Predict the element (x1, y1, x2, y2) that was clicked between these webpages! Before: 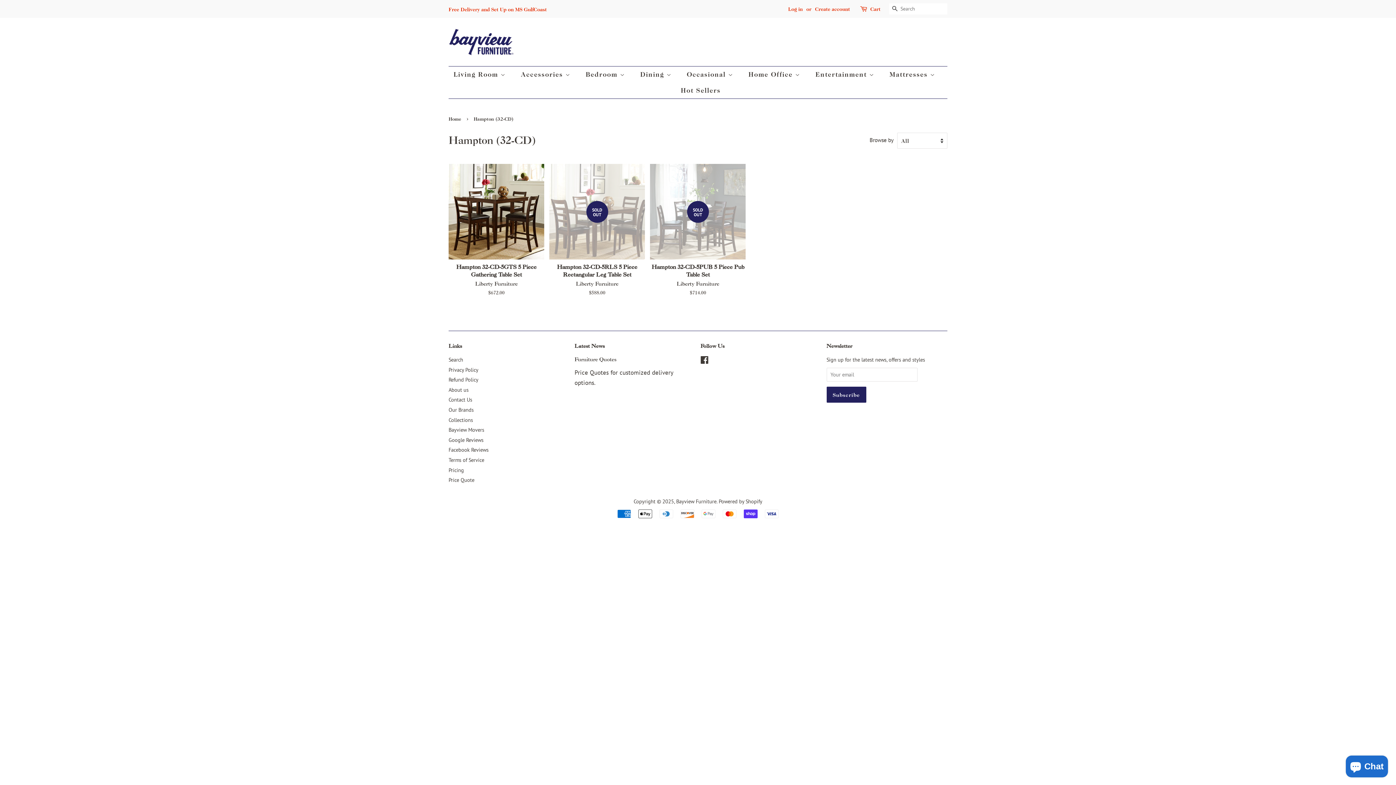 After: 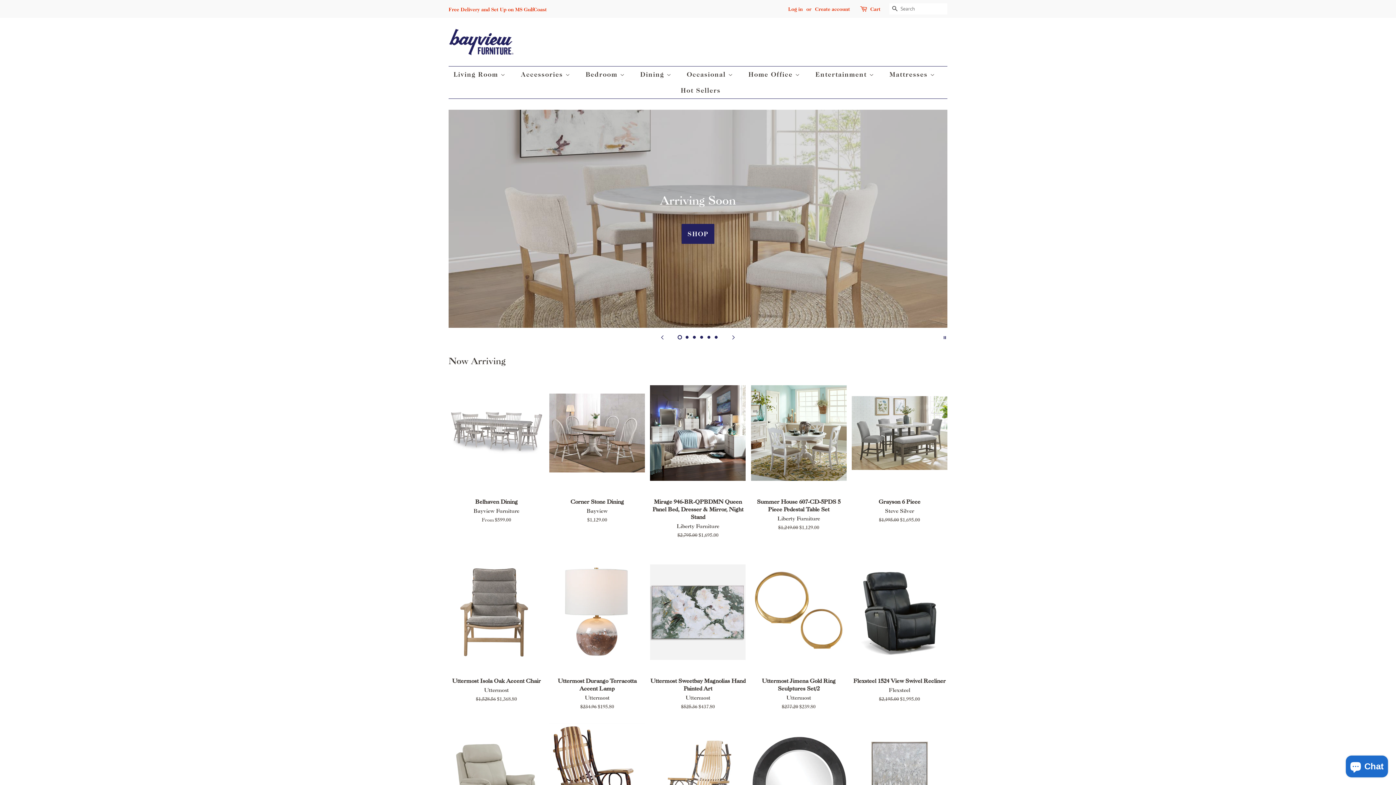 Action: bbox: (448, 28, 514, 55)